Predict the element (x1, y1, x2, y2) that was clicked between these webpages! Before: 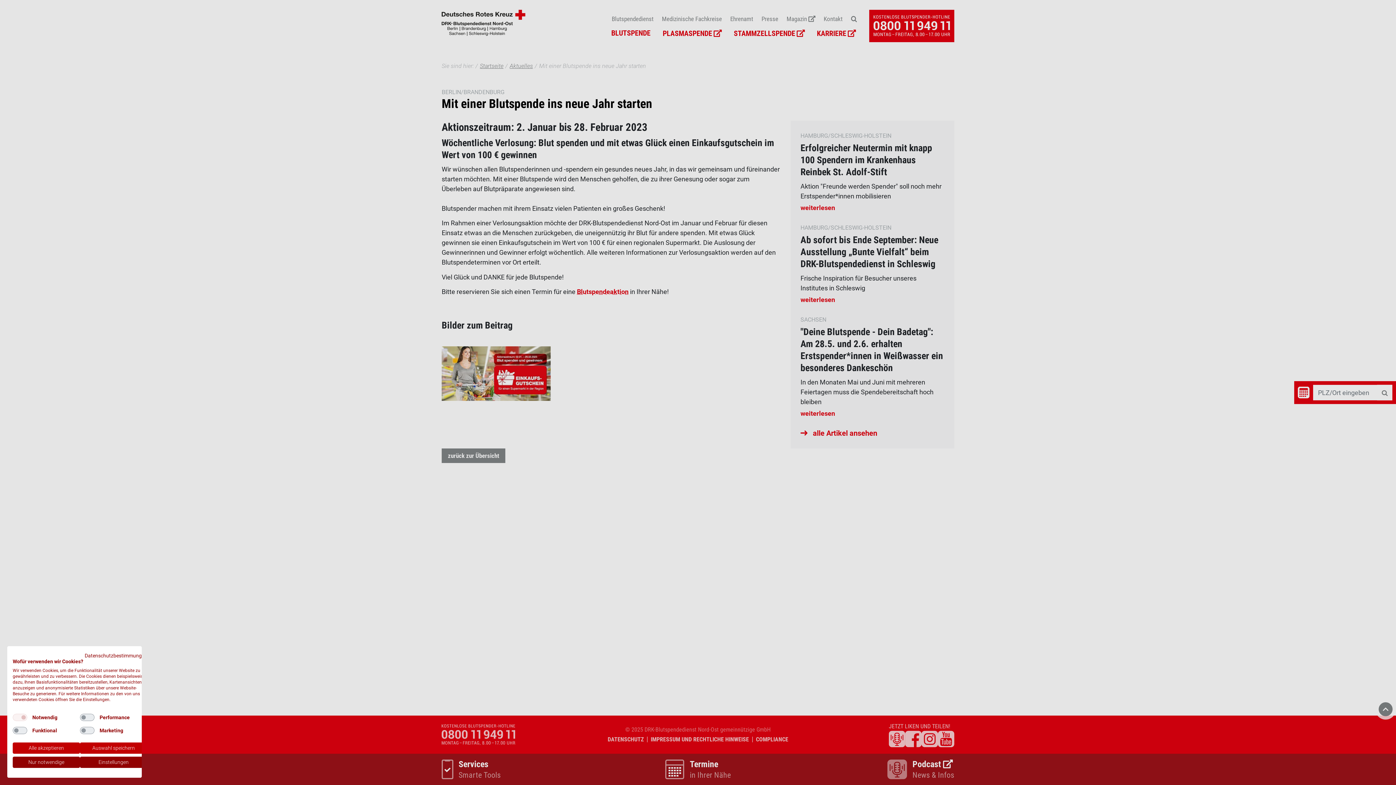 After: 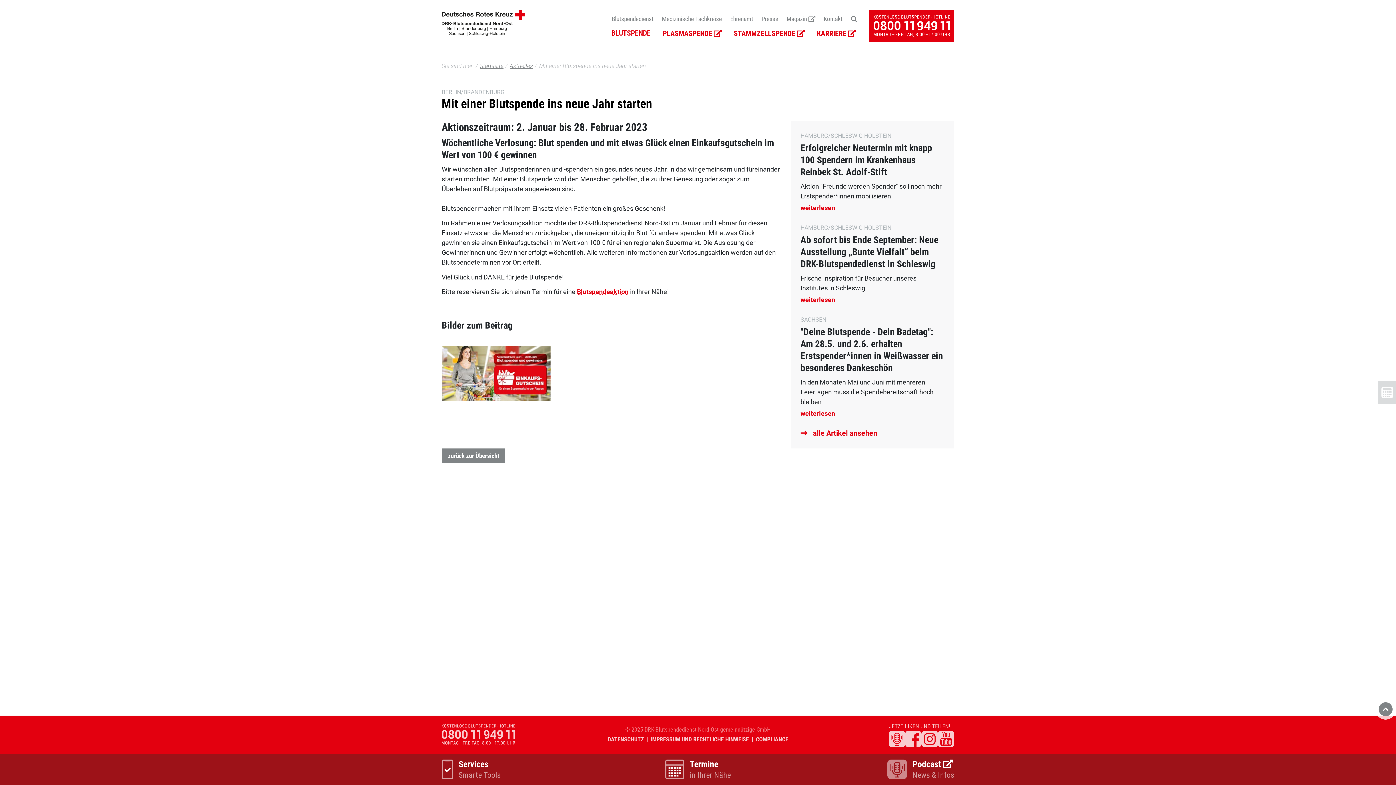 Action: label: Akzeptieren Sie alle cookies bbox: (12, 742, 80, 754)